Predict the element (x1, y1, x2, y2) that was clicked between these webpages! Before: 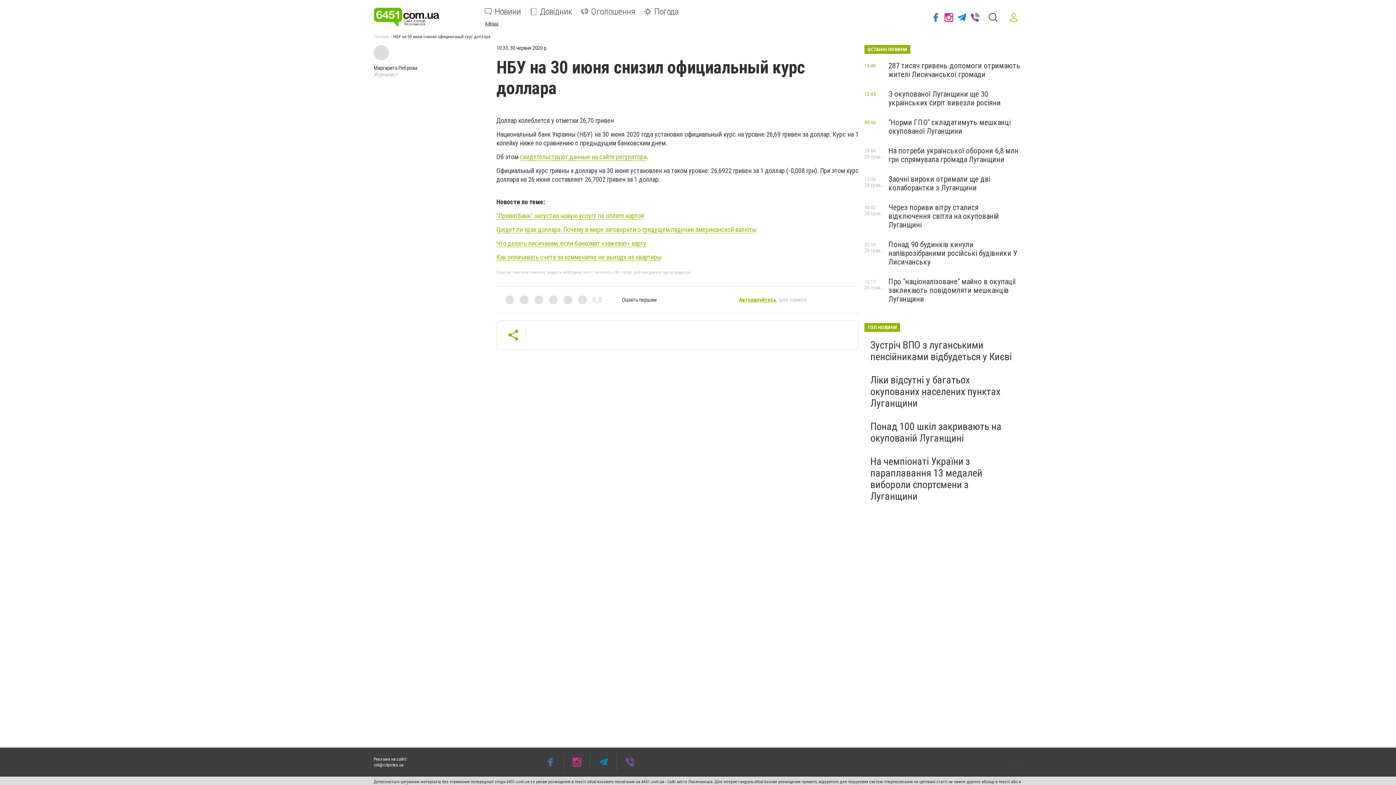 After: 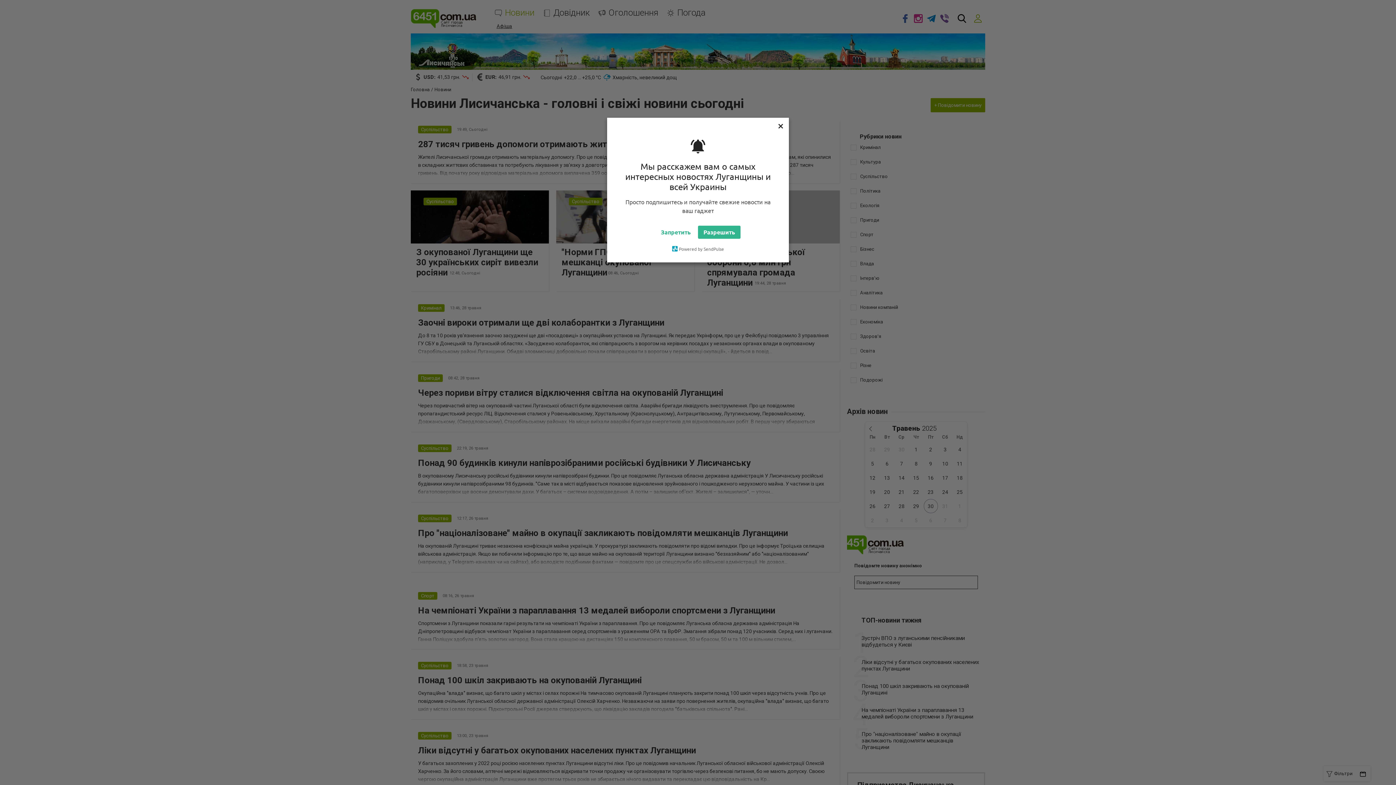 Action: bbox: (484, 8, 521, 15) label: Новини